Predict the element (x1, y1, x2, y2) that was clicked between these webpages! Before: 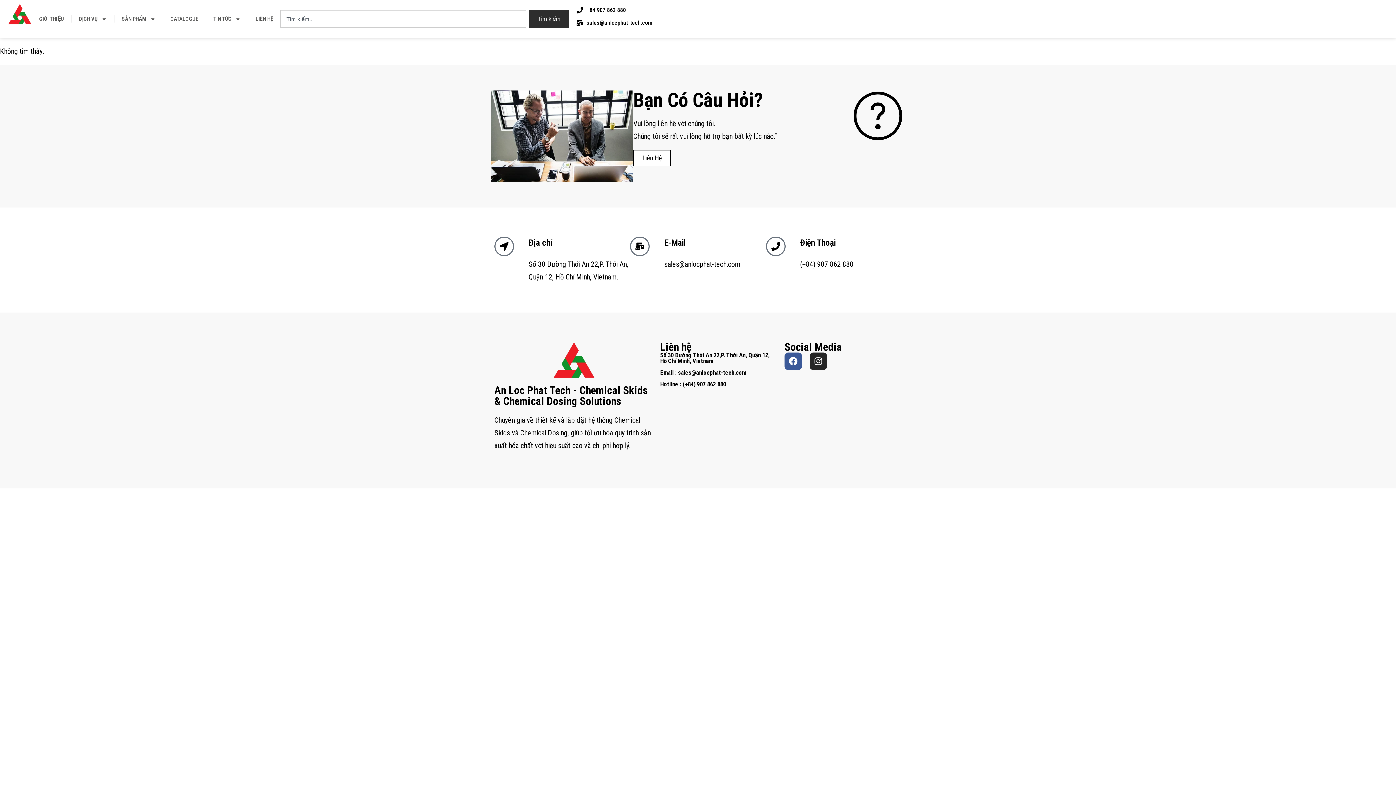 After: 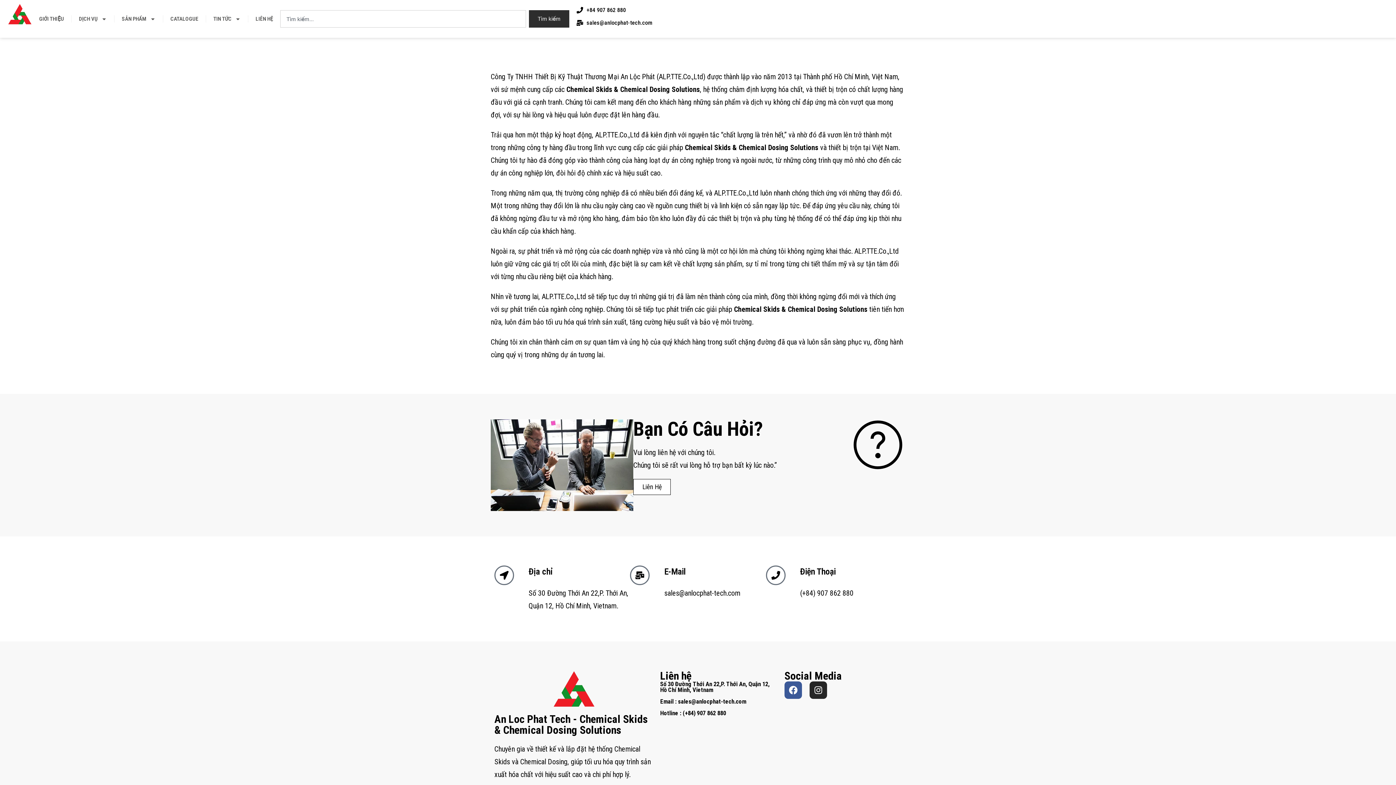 Action: label: GIỚI THIỆU bbox: (32, 3, 71, 34)